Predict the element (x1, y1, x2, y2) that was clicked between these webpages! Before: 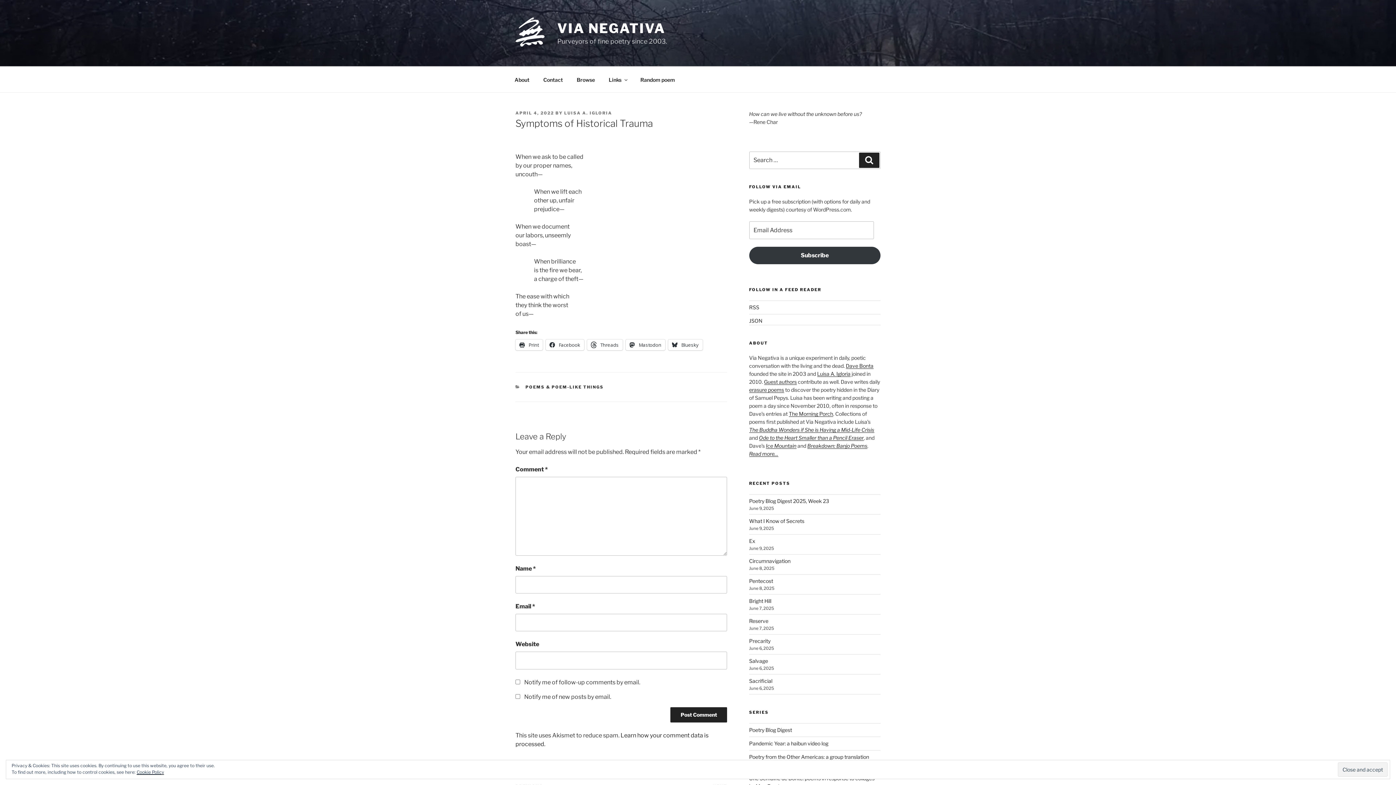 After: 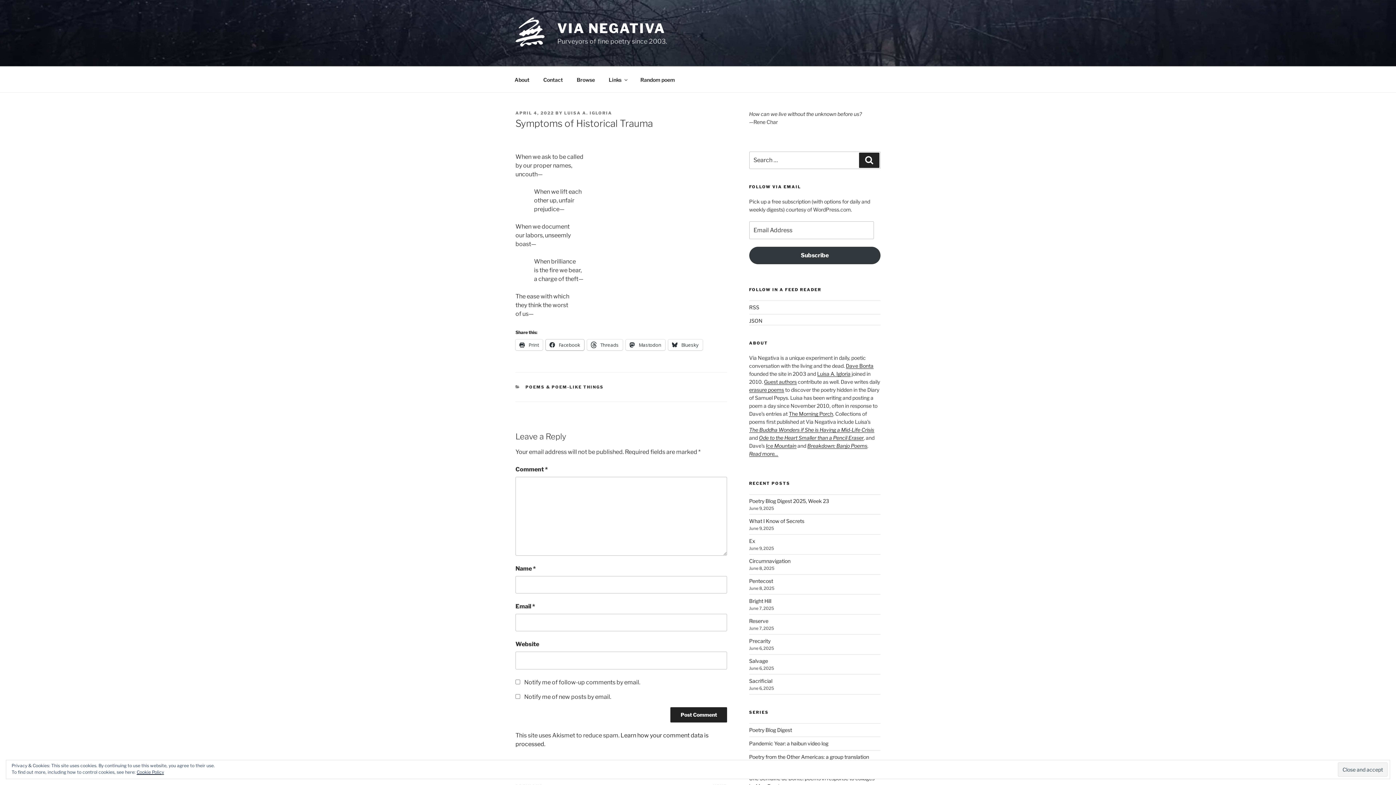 Action: label:  Facebook bbox: (545, 339, 584, 350)